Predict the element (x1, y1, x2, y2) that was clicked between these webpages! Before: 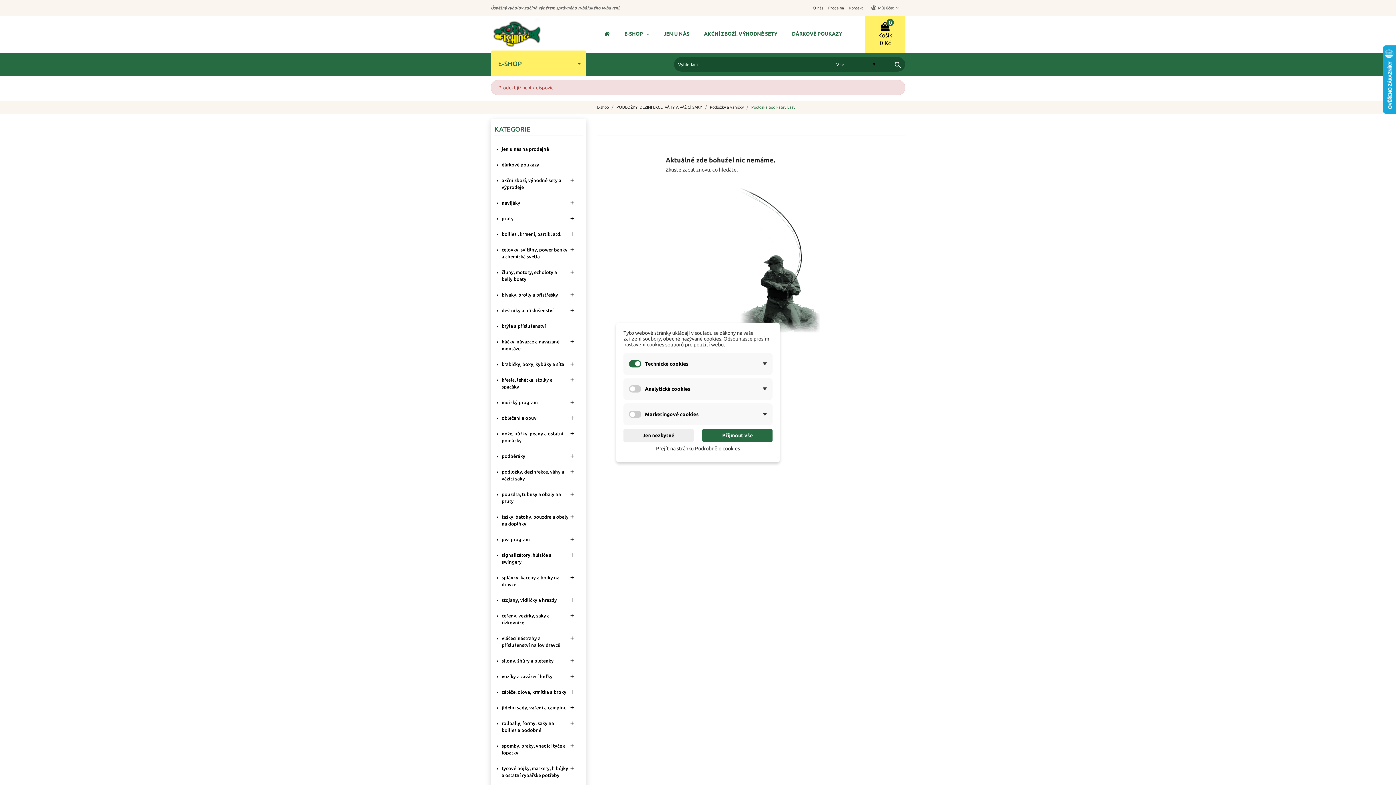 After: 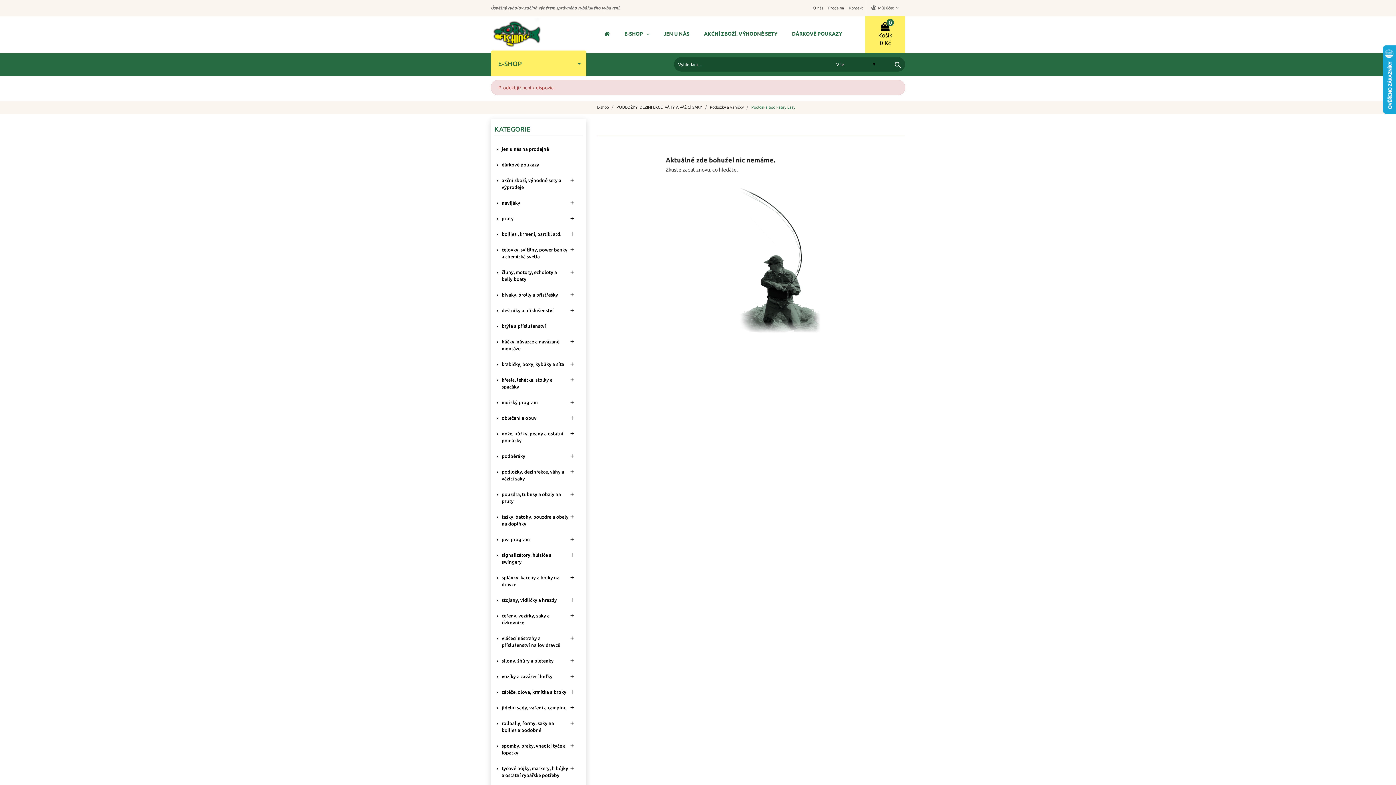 Action: bbox: (702, 429, 772, 442) label: Přijmout vše